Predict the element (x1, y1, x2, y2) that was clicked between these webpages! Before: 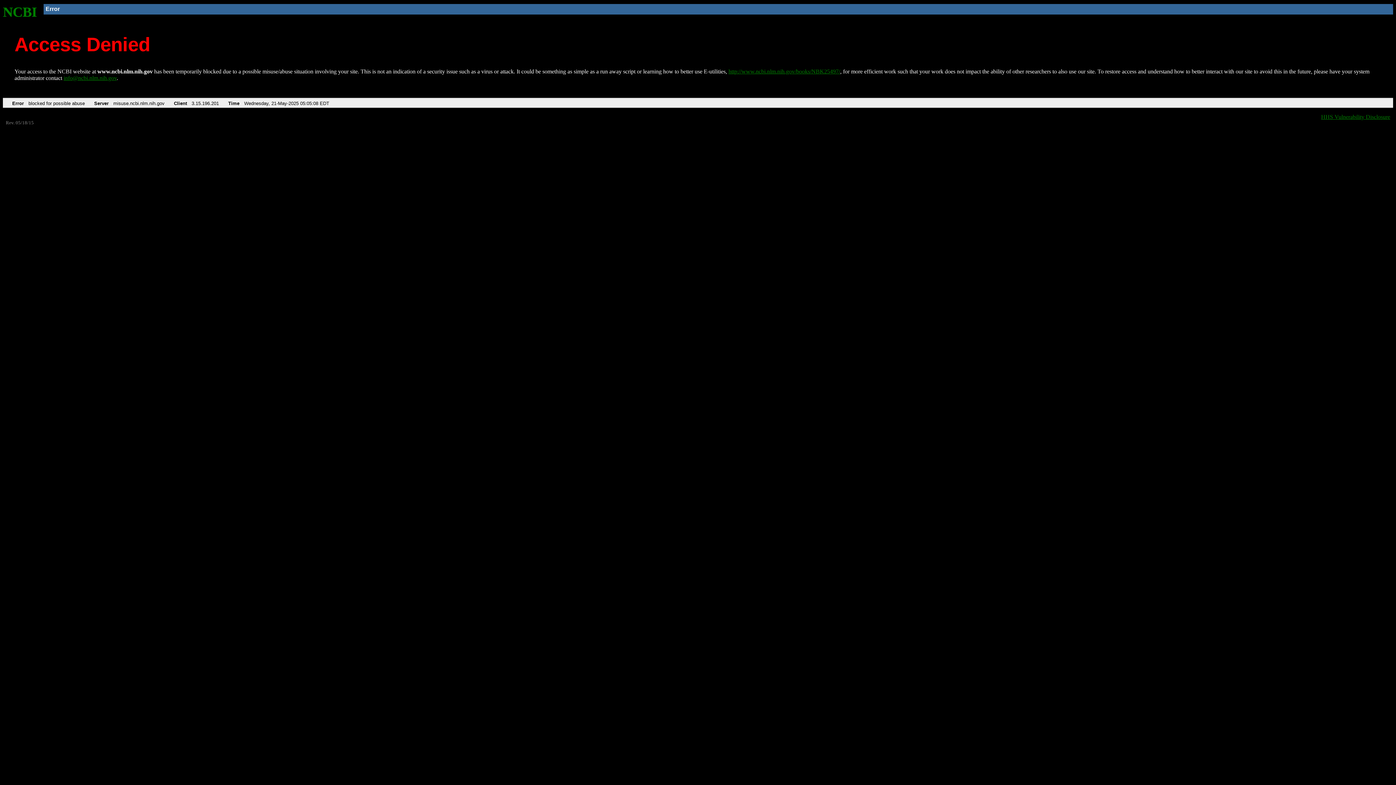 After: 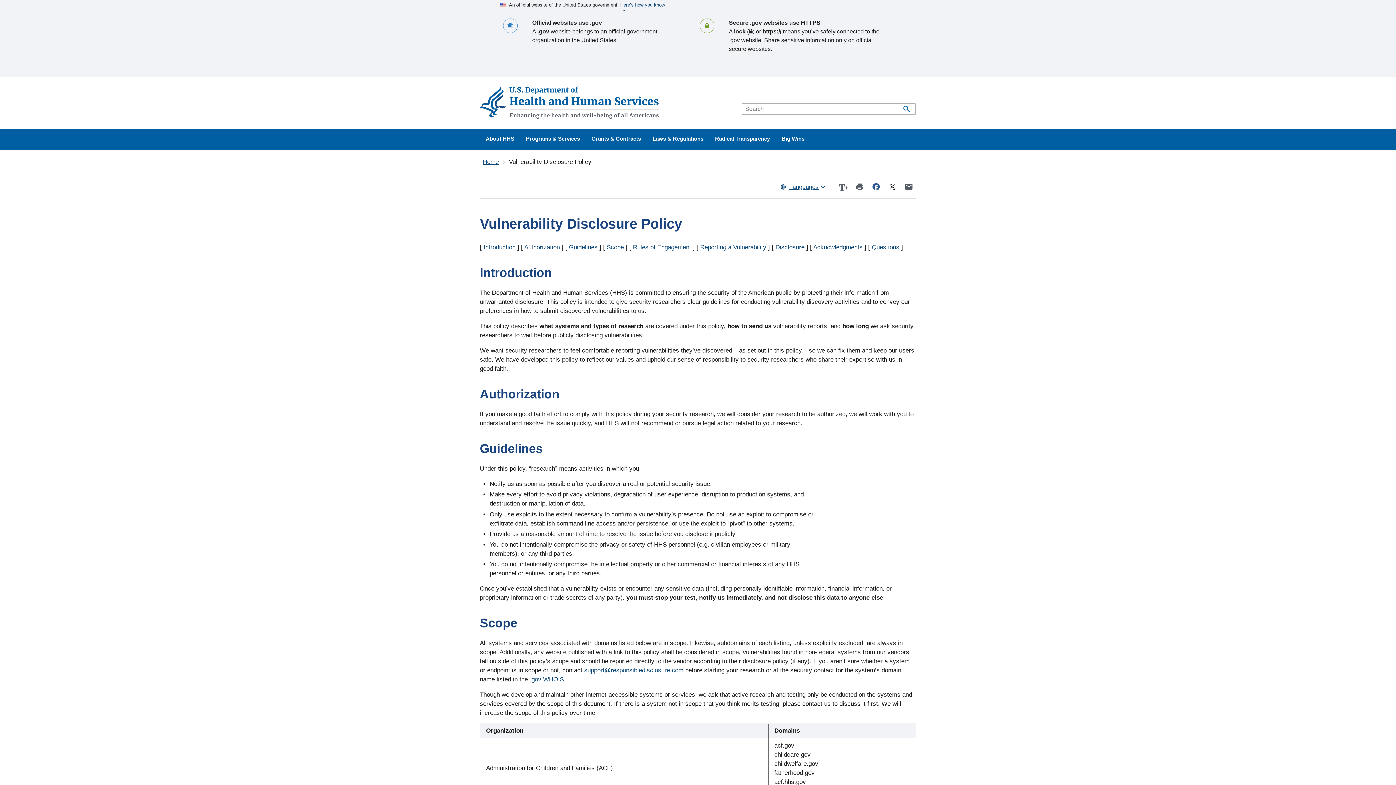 Action: bbox: (1321, 113, 1390, 119) label: HHS Vulnerability Disclosure